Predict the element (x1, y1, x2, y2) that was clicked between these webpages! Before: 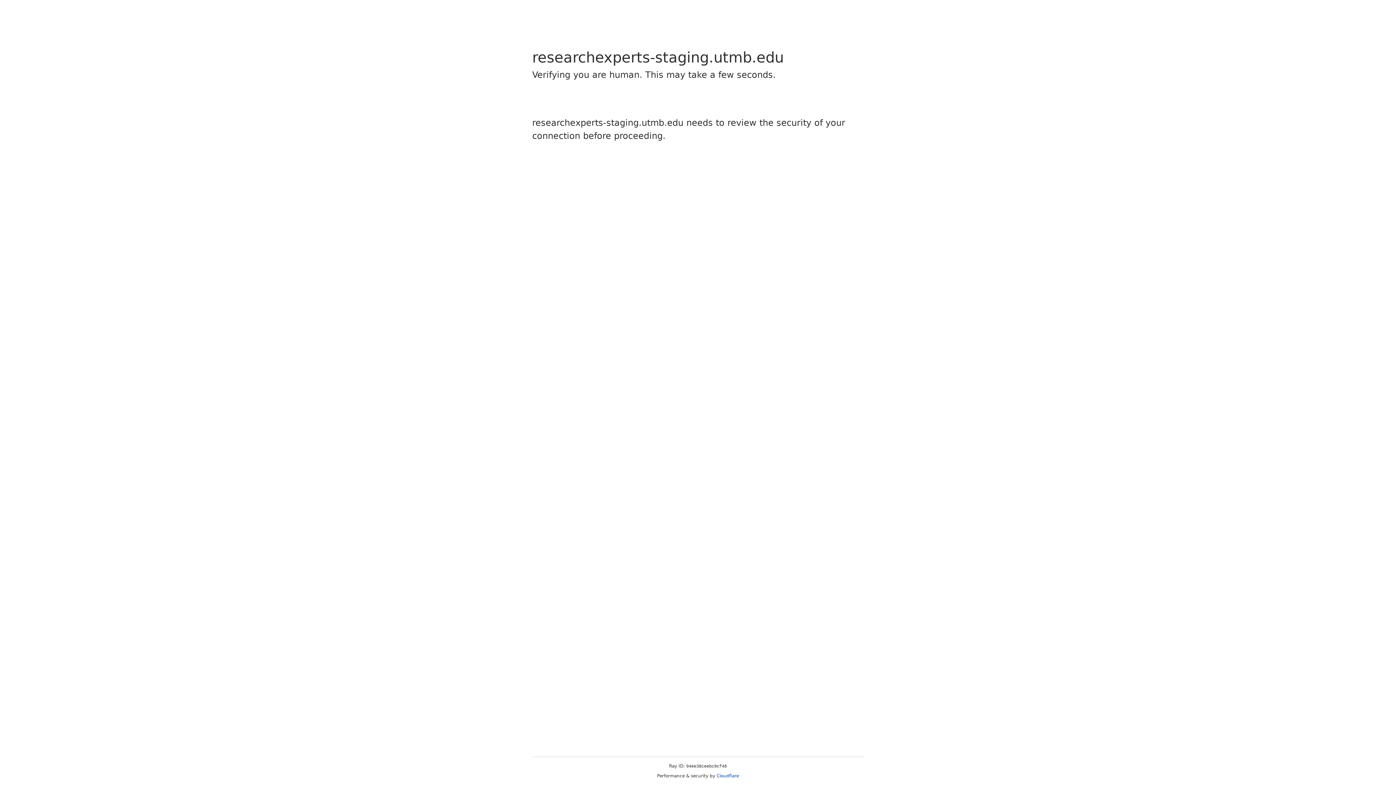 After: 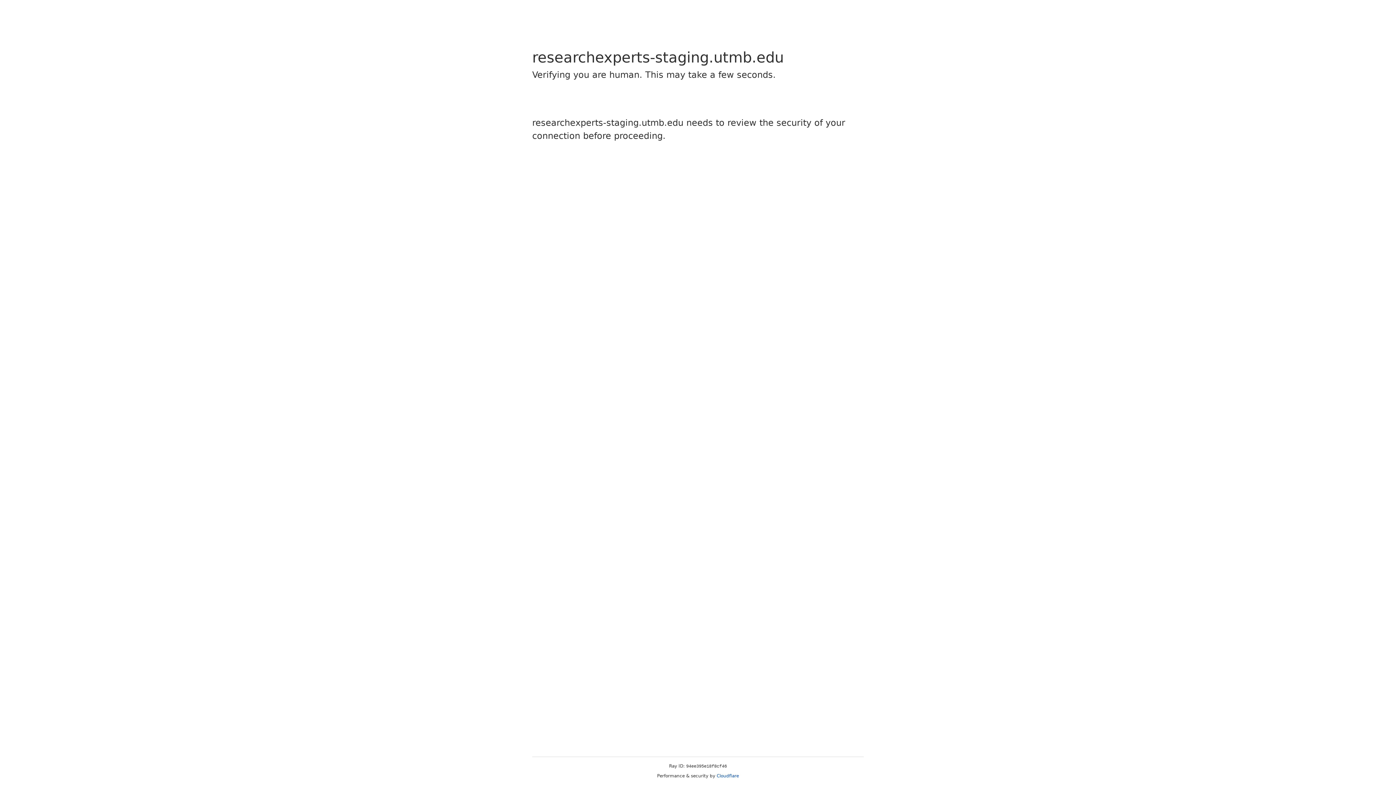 Action: label: Cloudflare bbox: (716, 773, 739, 778)